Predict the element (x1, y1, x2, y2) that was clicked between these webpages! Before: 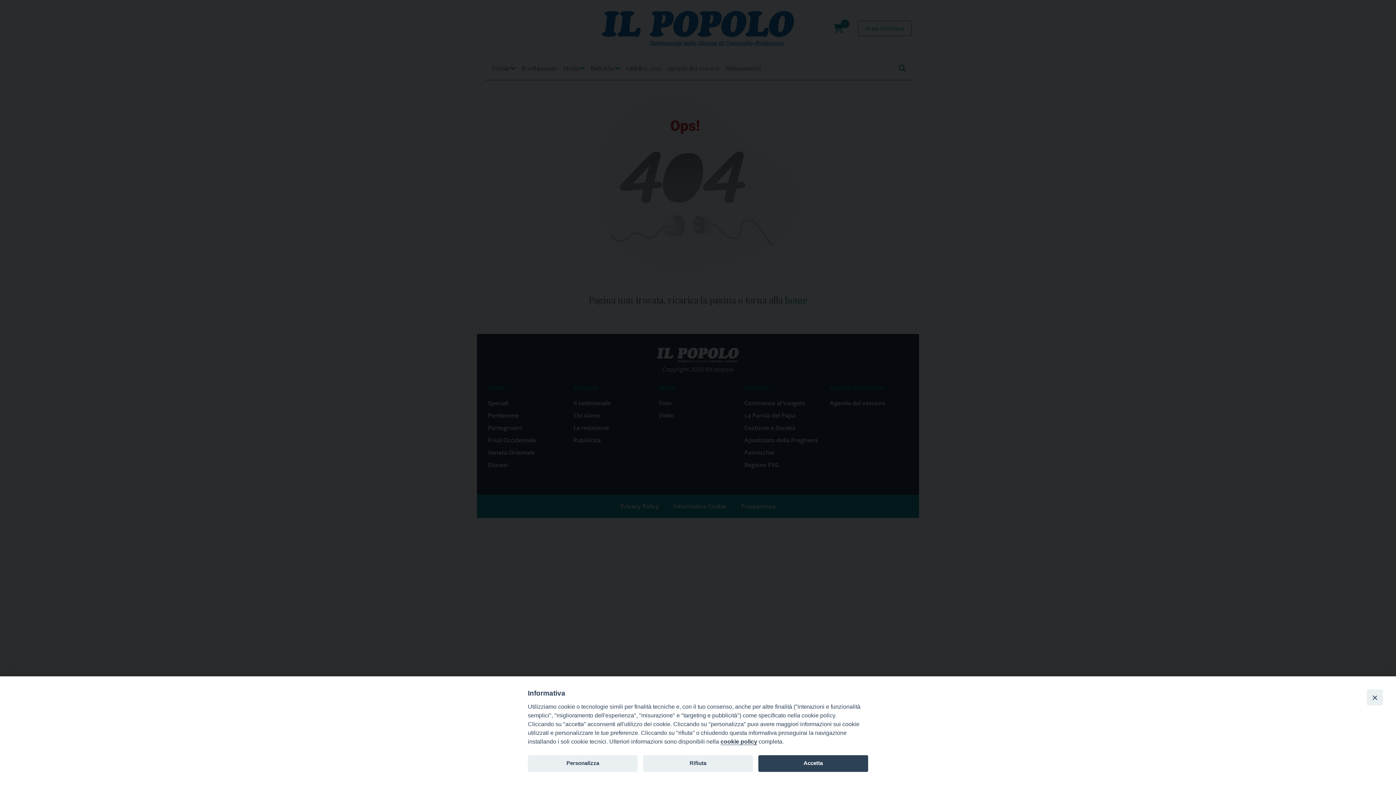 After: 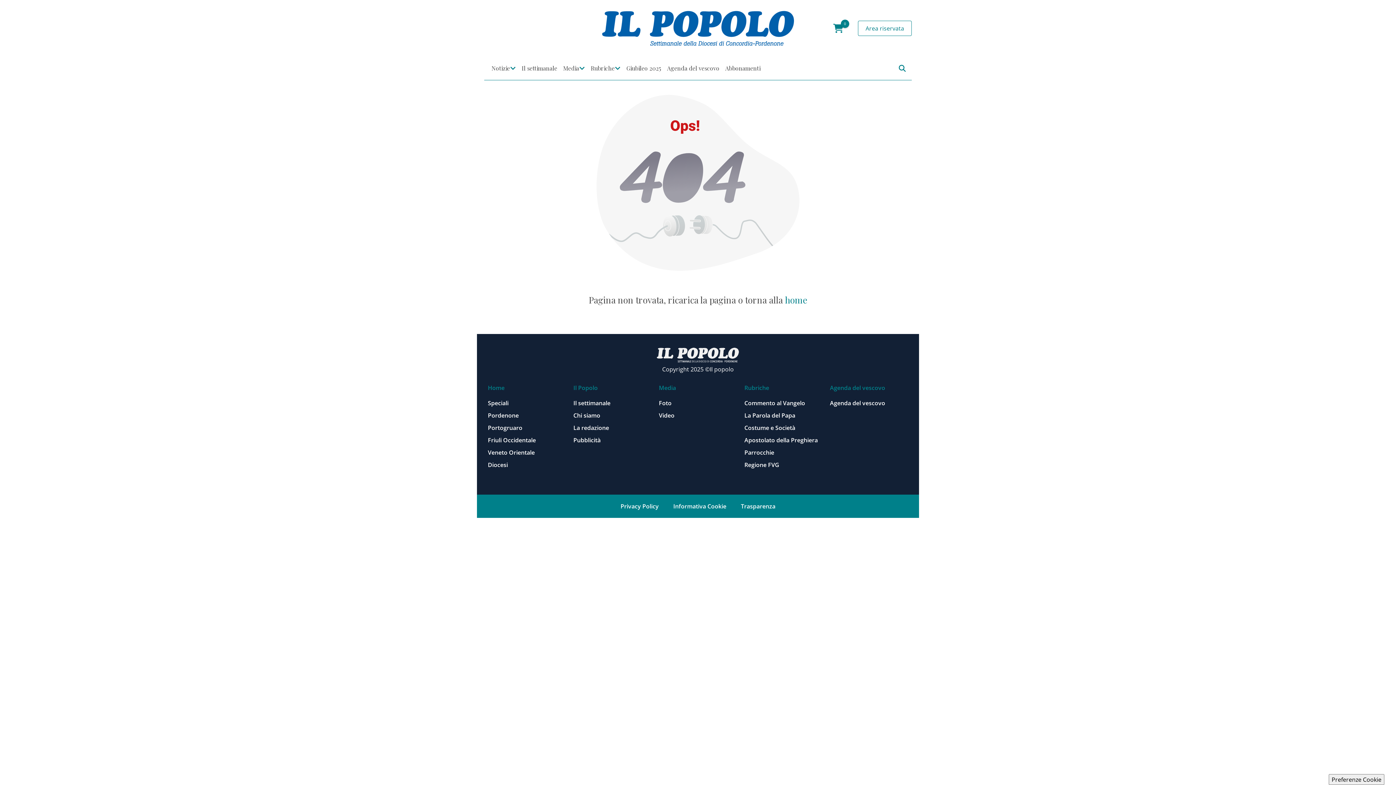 Action: label: Rifiuta bbox: (643, 755, 753, 772)